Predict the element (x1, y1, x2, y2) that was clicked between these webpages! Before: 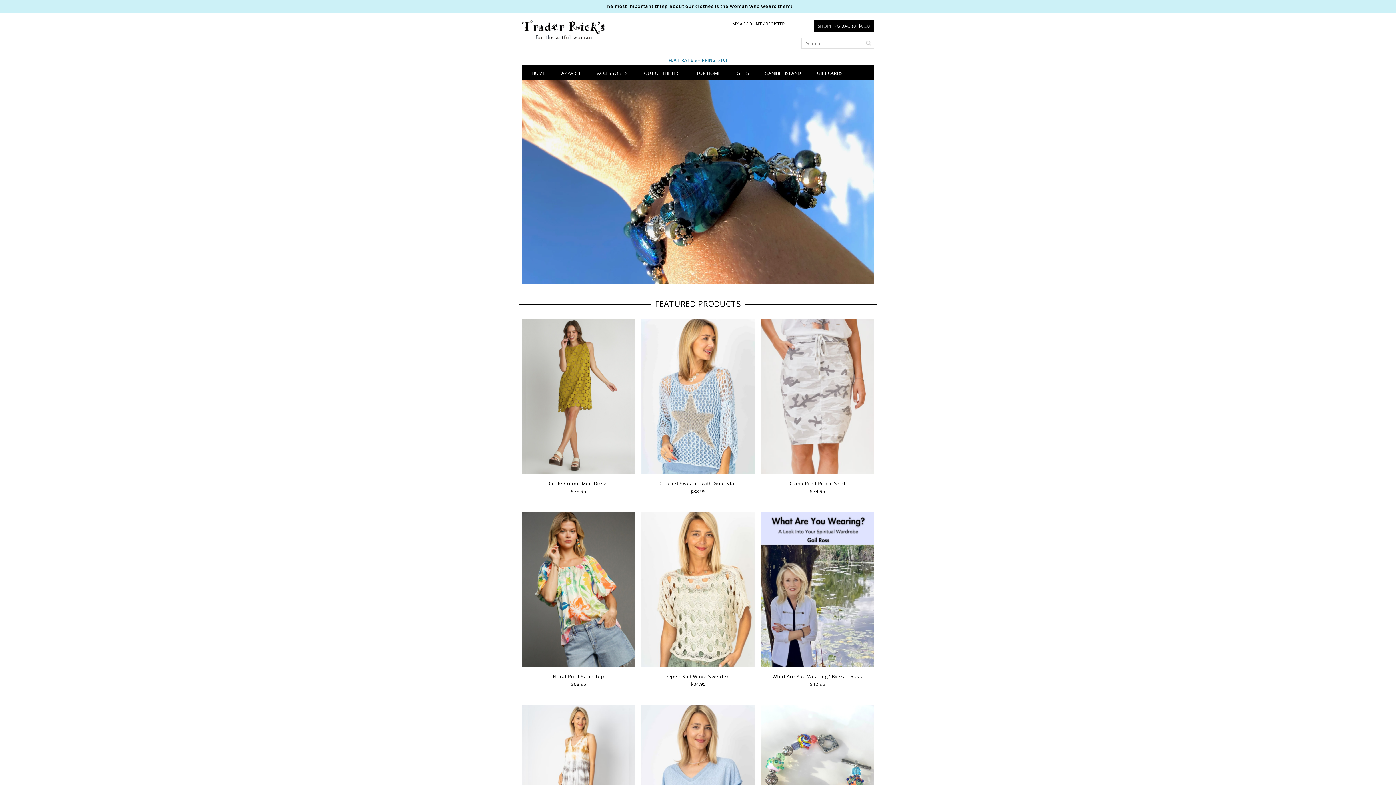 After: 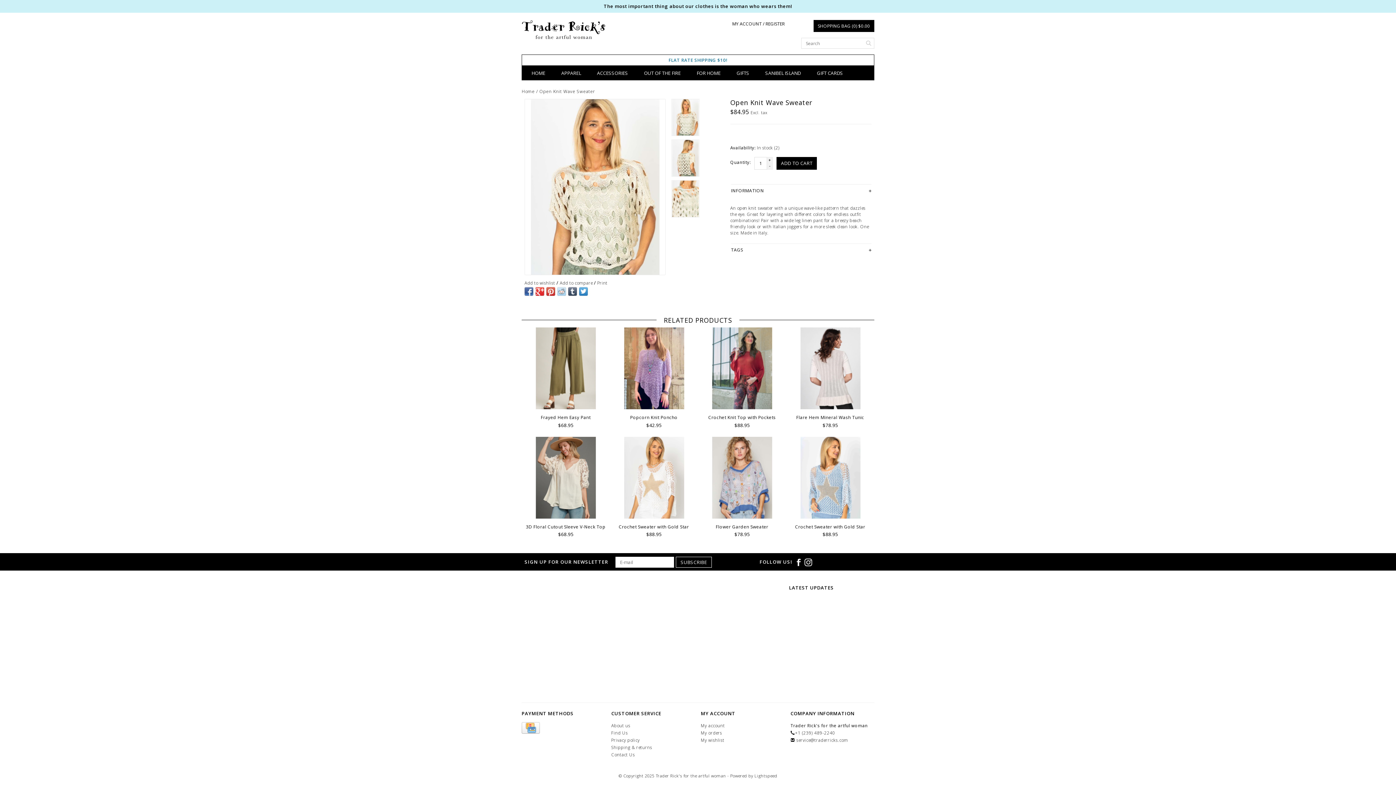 Action: bbox: (641, 512, 755, 666)